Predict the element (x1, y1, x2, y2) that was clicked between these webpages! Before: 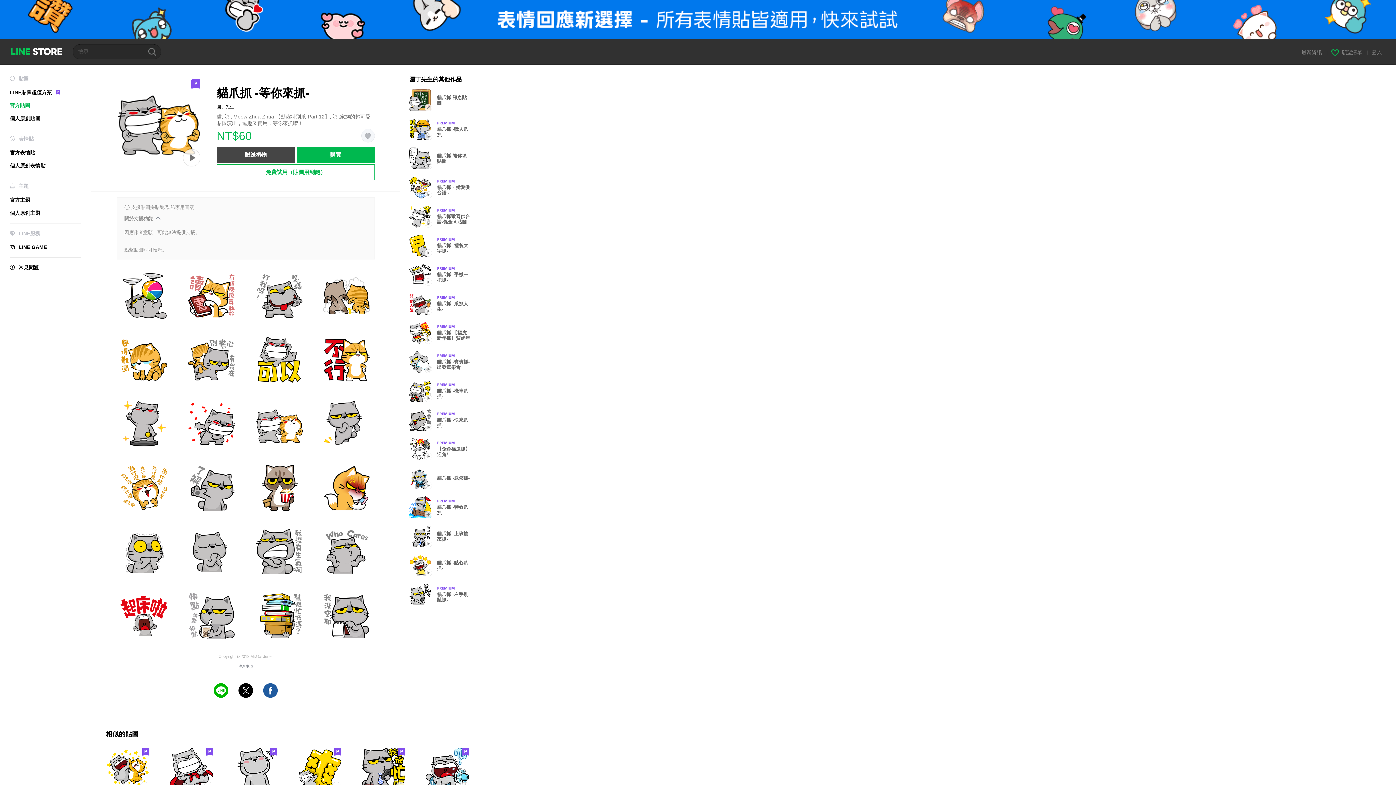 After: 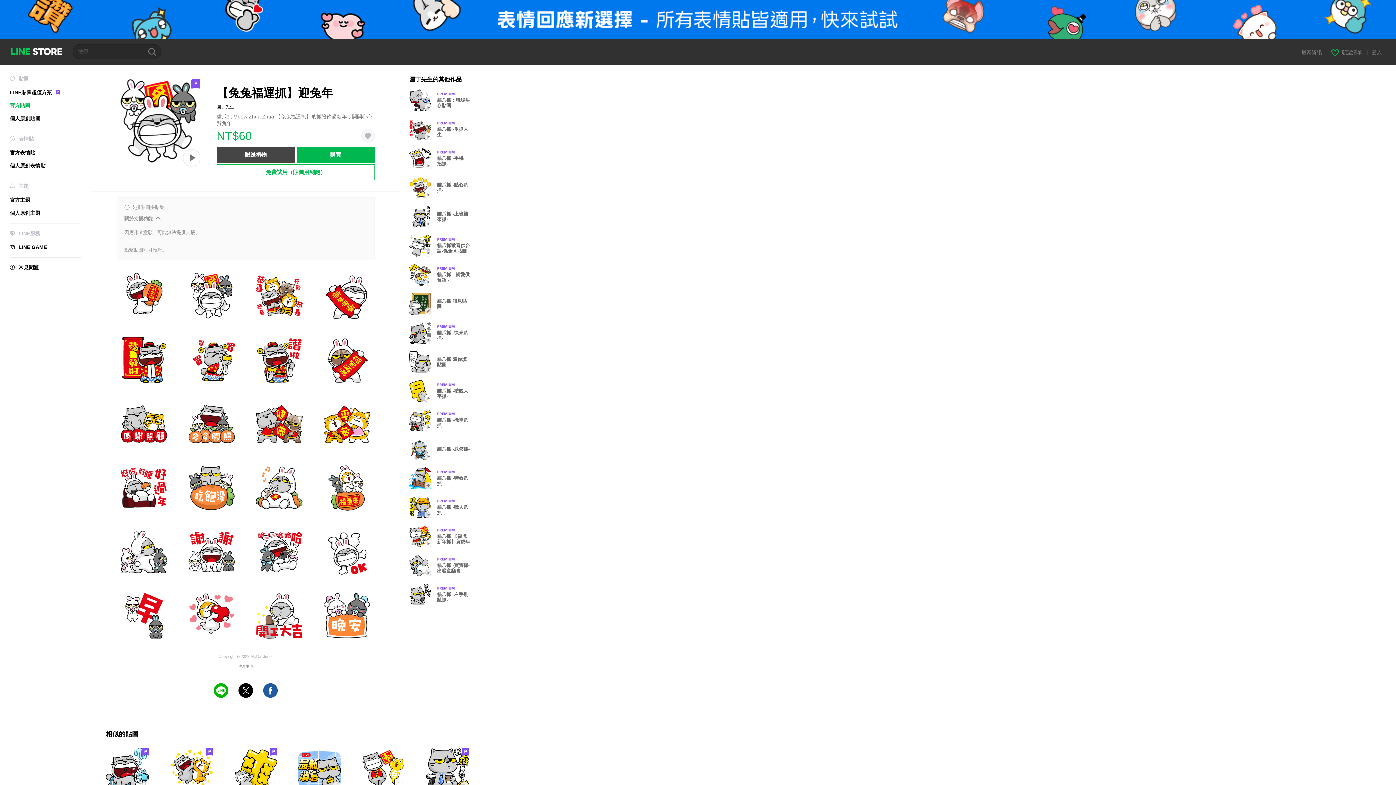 Action: bbox: (409, 438, 477, 460) label: Animation only icon
Premium
【兔兔福運抓】迎兔年